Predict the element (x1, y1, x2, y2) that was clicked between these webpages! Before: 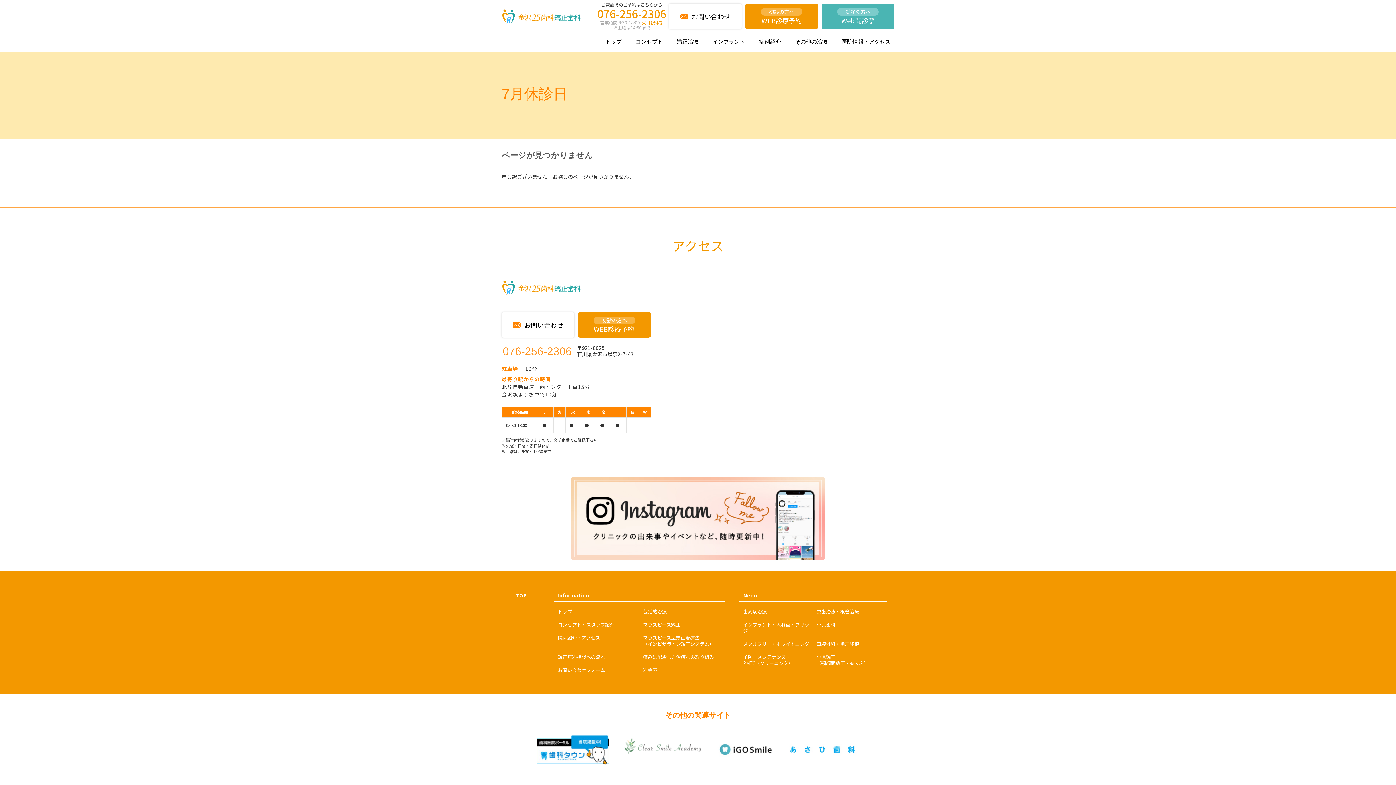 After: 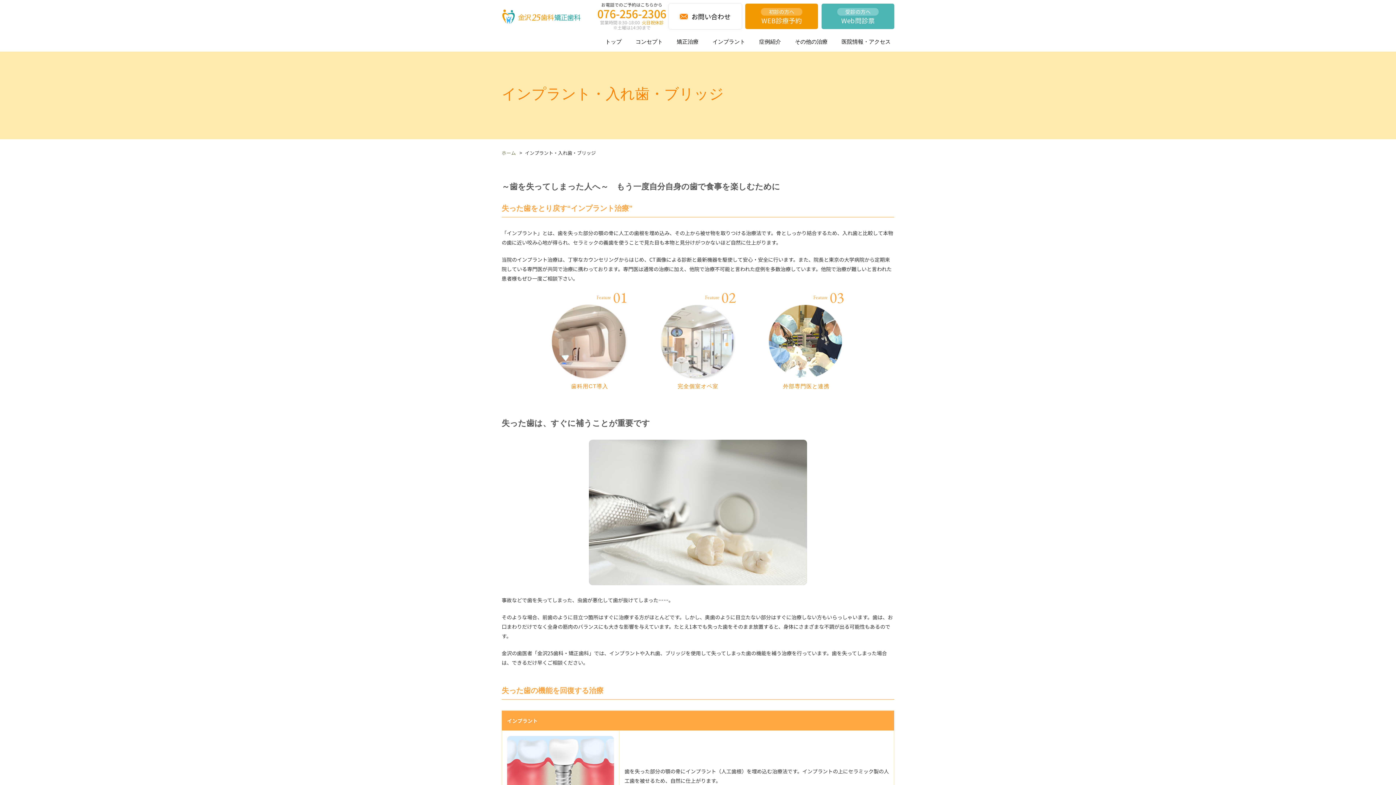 Action: bbox: (743, 621, 809, 634) label: インプラント・入れ歯・ブリッジ